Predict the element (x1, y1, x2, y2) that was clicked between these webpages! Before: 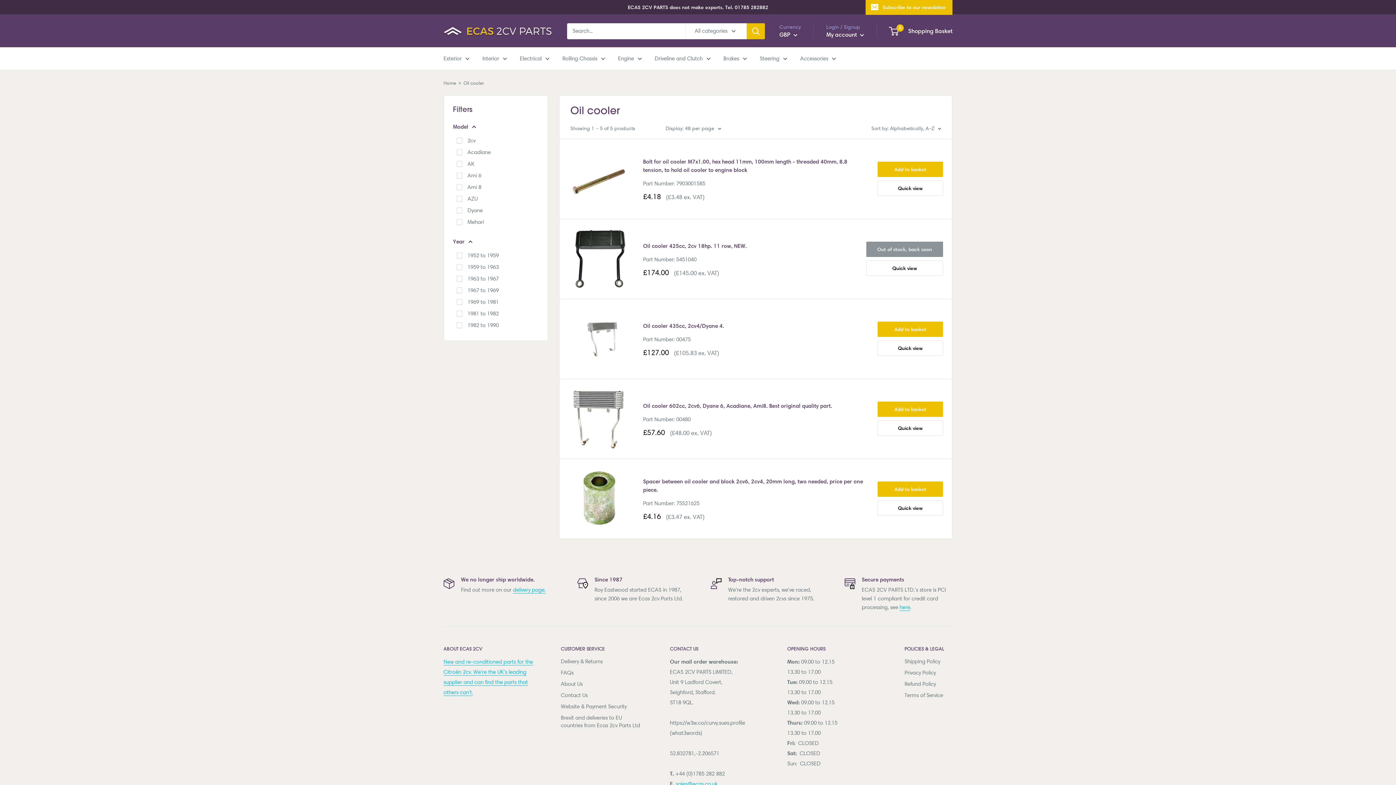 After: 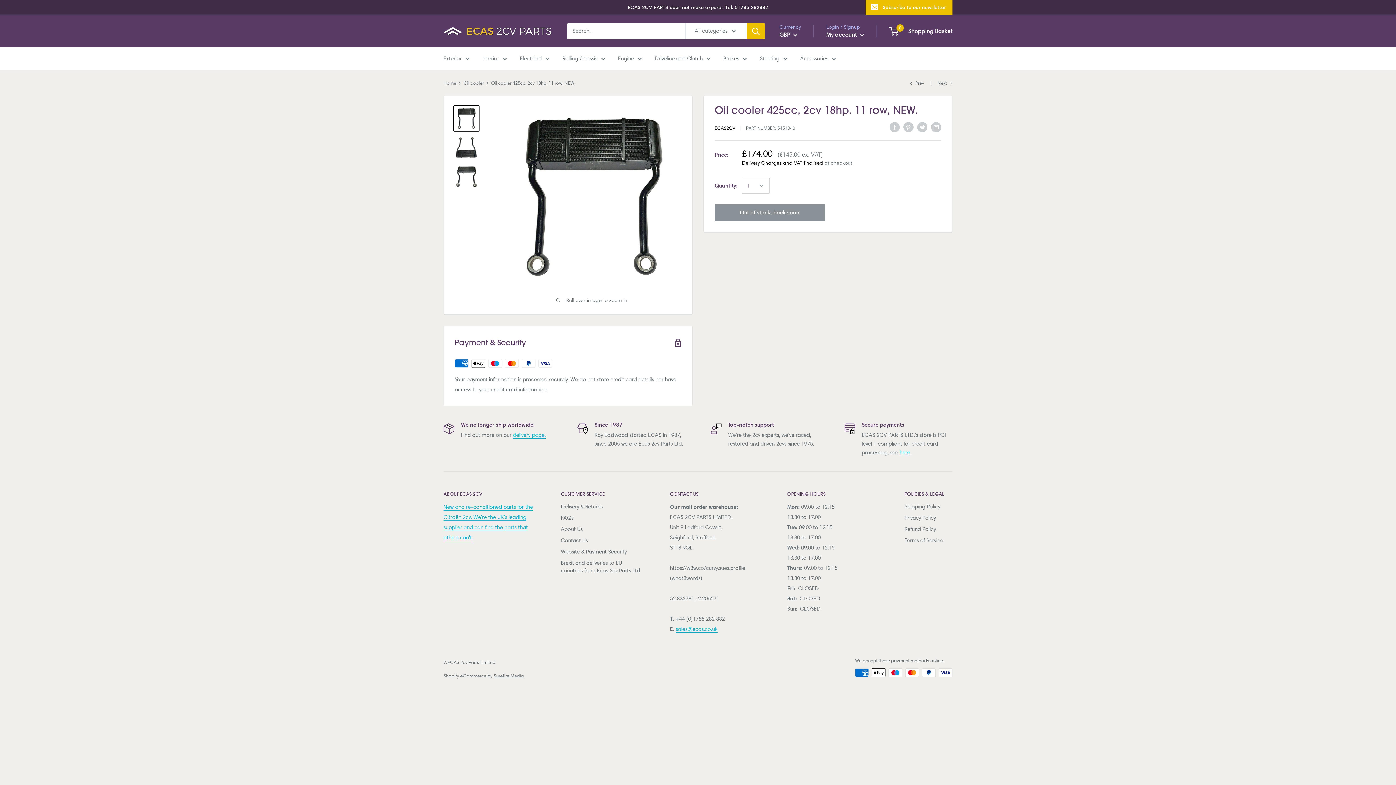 Action: bbox: (566, 226, 632, 291)